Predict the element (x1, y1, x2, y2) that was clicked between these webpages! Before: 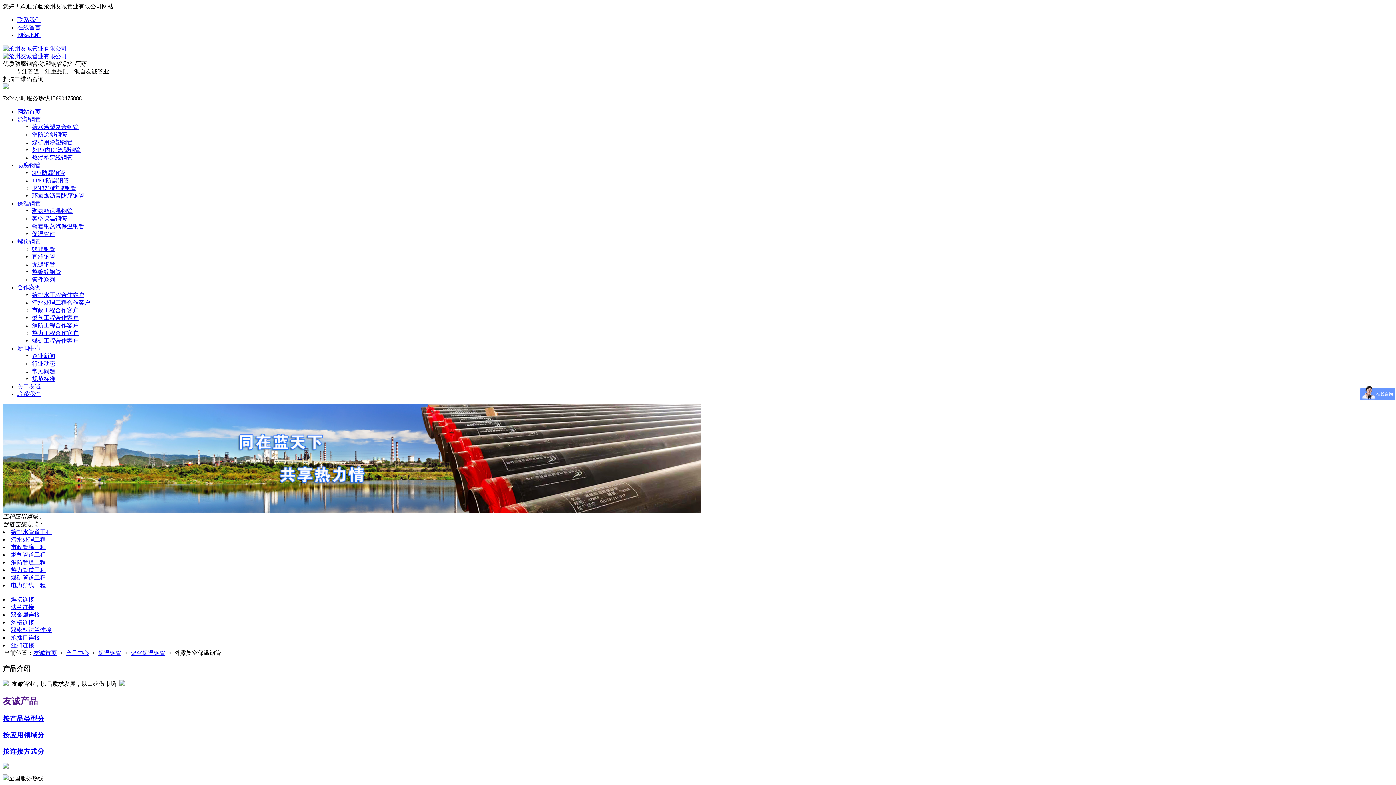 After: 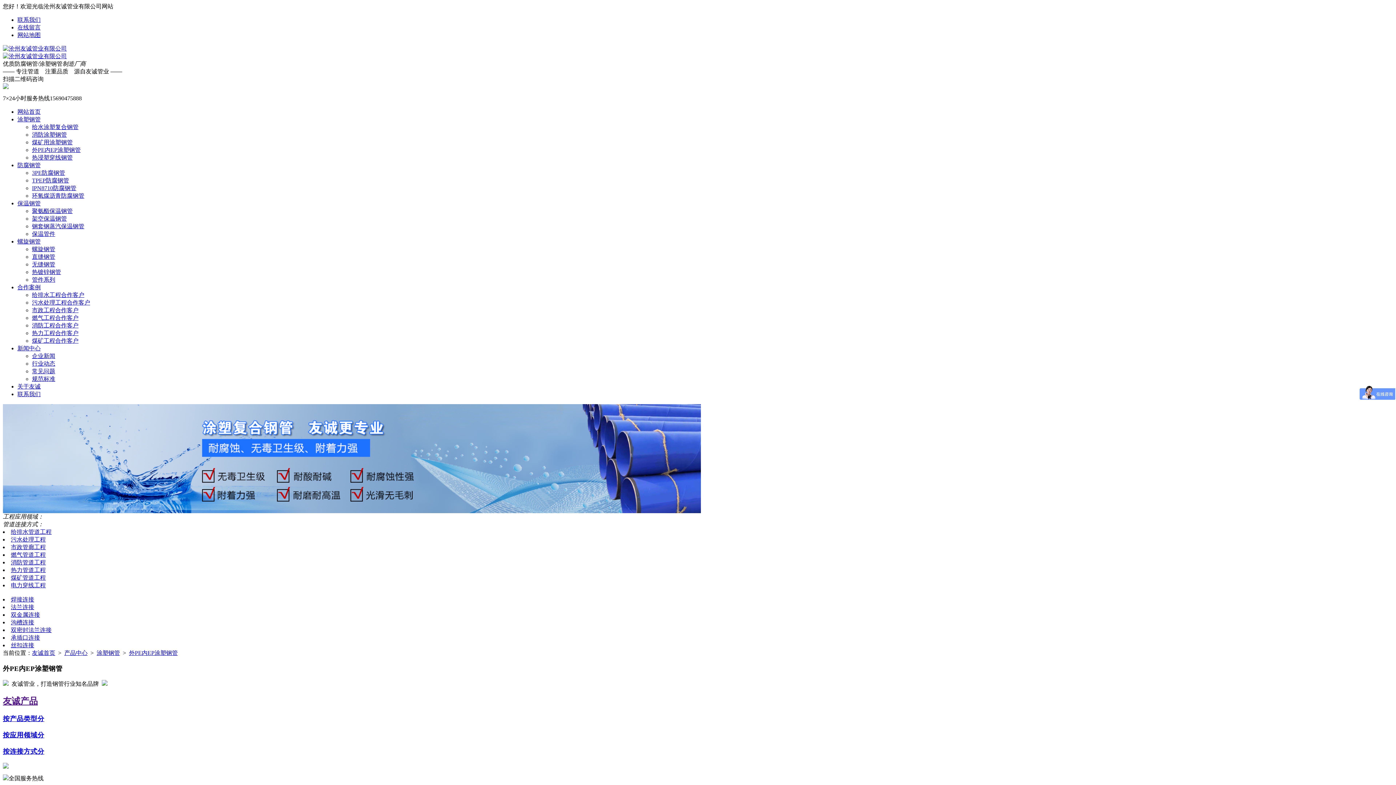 Action: bbox: (32, 146, 80, 153) label: 外PE内EP涂塑钢管